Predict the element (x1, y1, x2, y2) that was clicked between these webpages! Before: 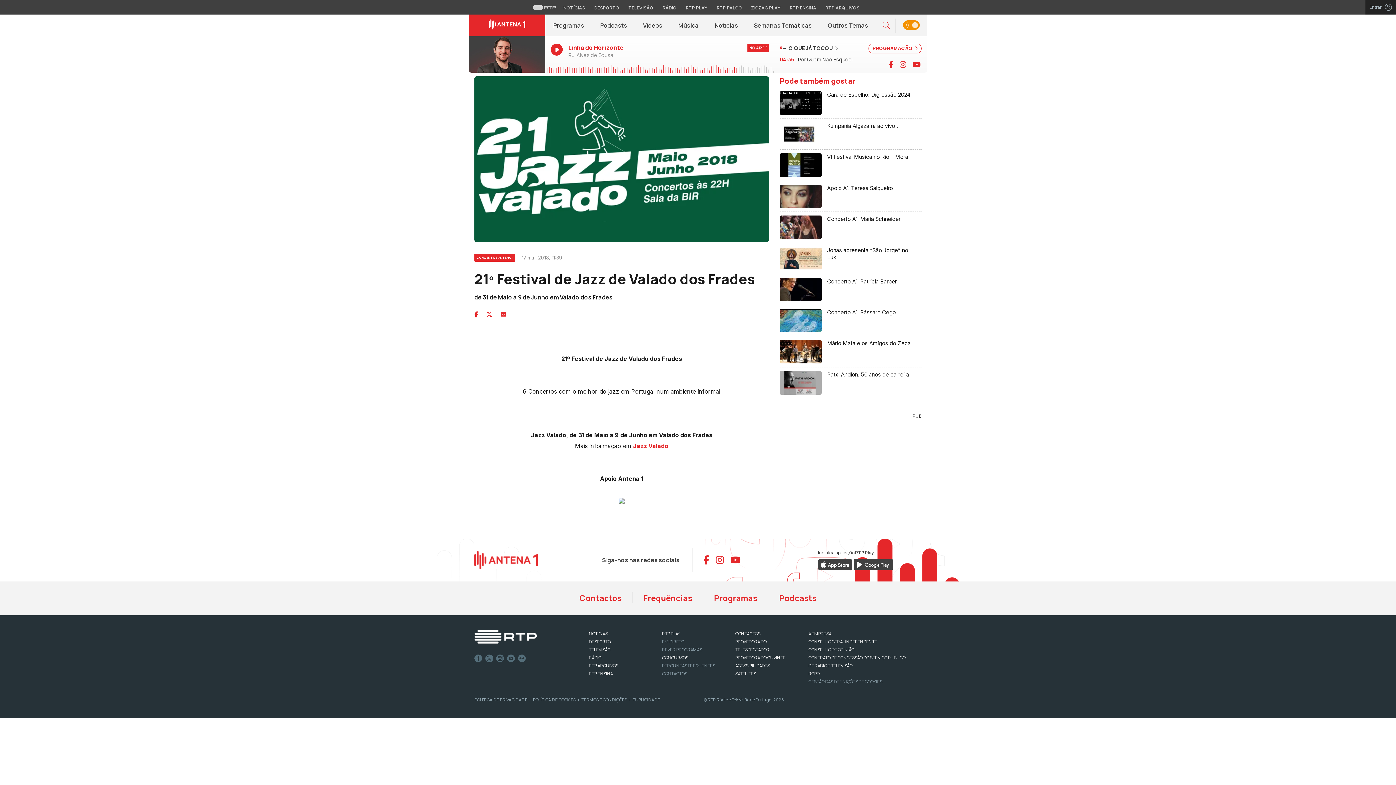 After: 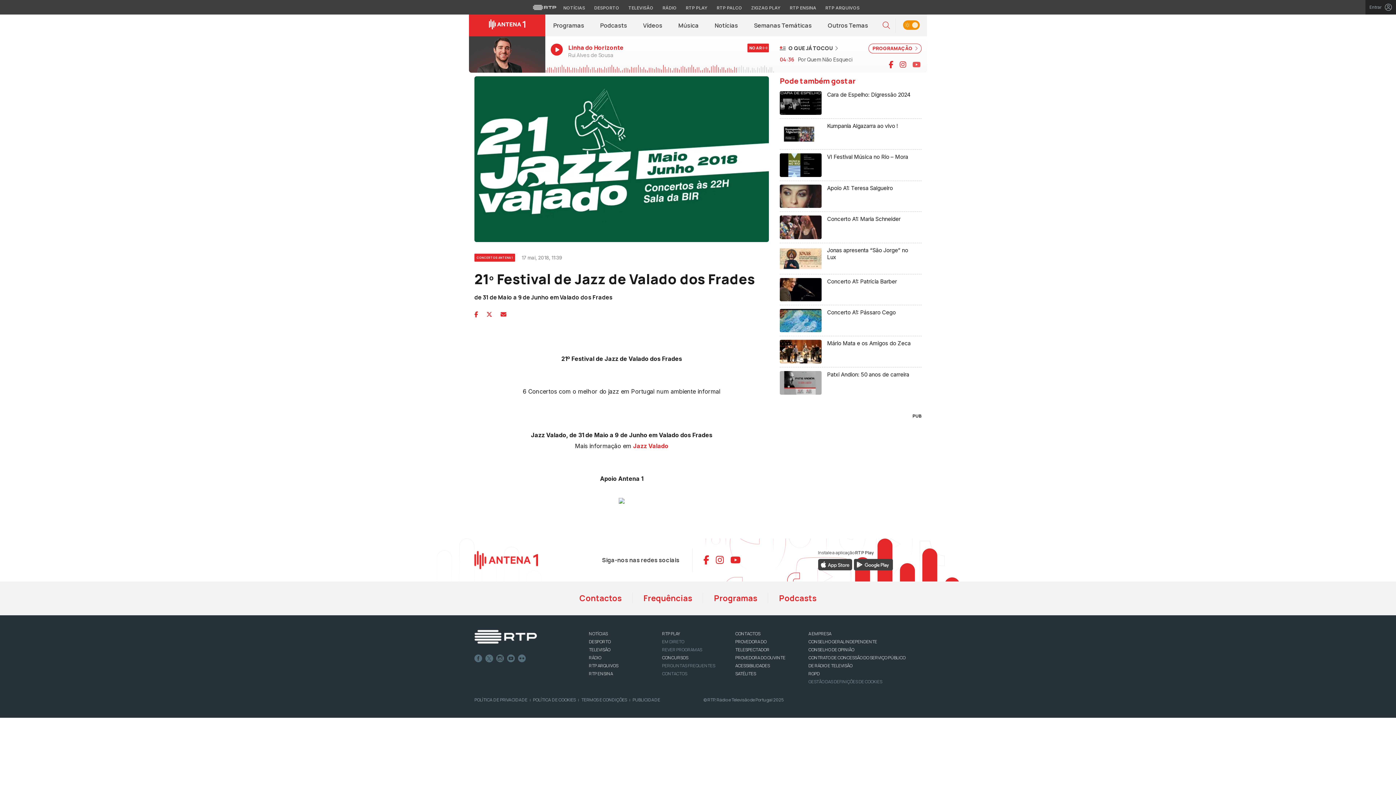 Action: bbox: (912, 59, 921, 70)